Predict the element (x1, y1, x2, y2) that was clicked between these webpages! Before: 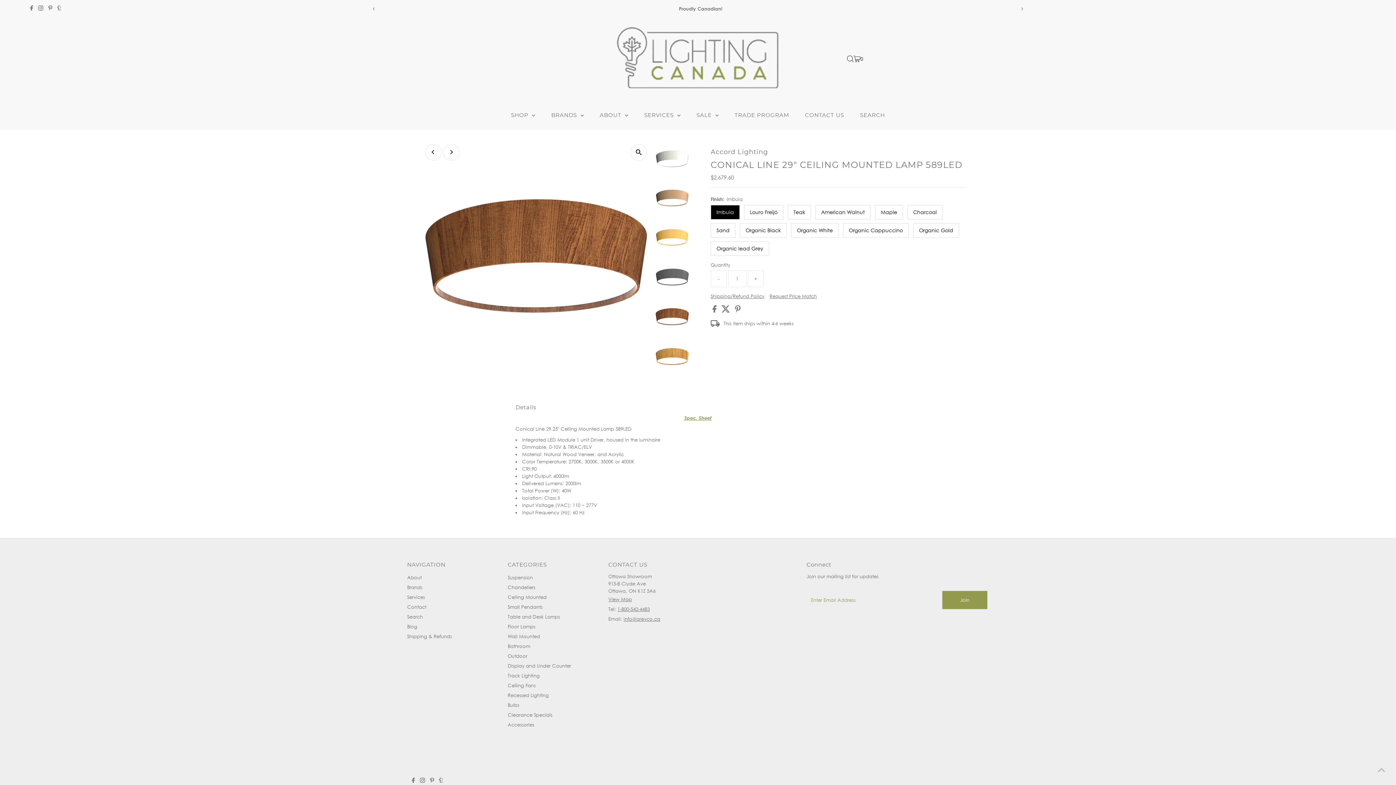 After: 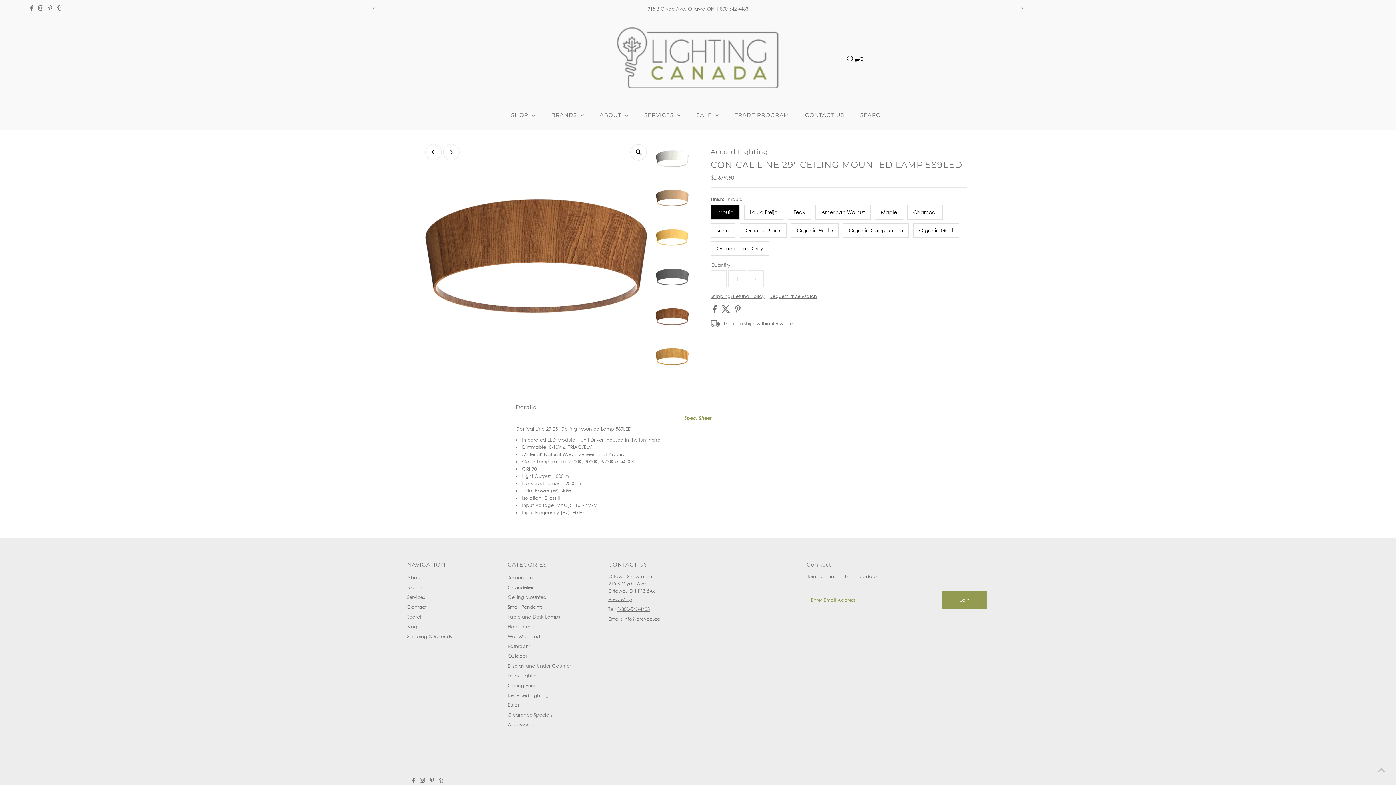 Action: bbox: (366, 0, 382, 16) label: Previous